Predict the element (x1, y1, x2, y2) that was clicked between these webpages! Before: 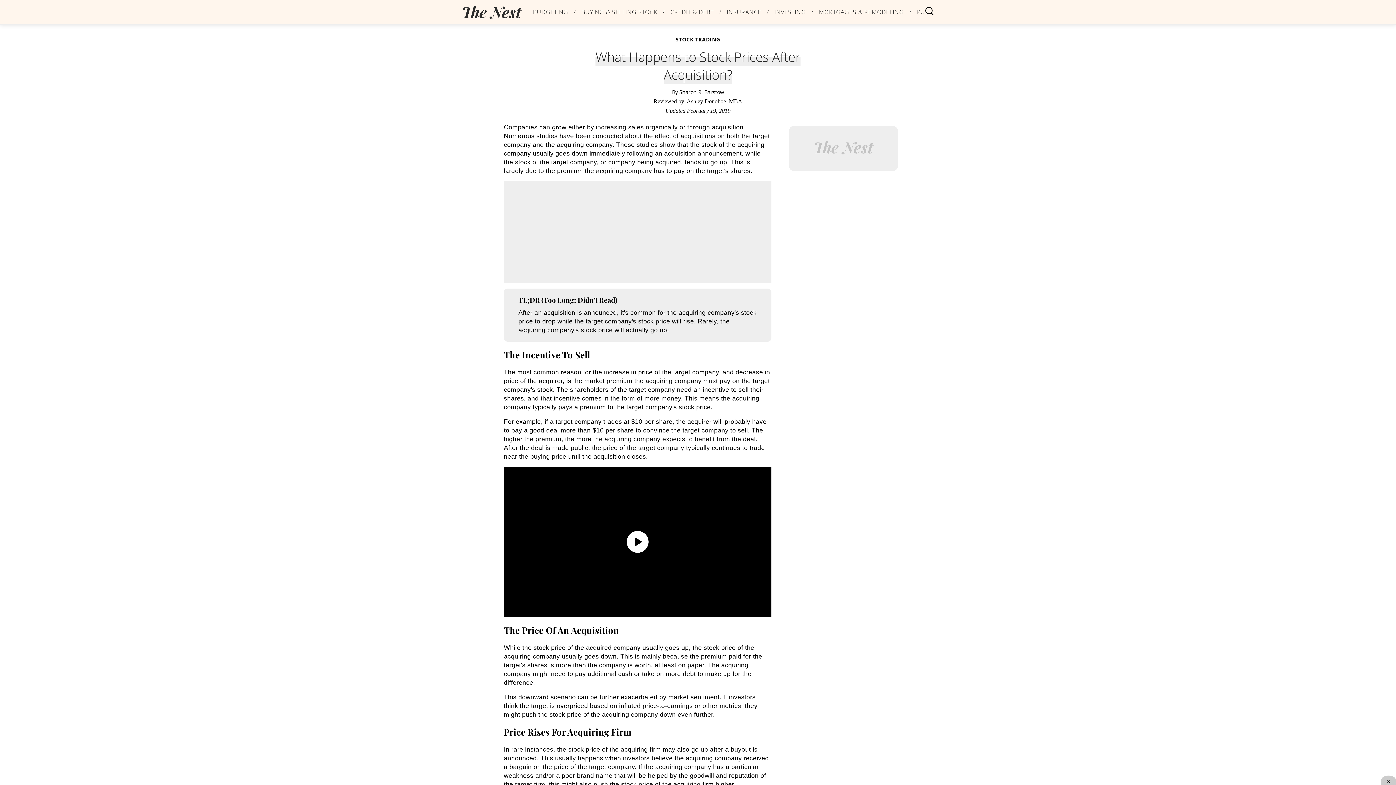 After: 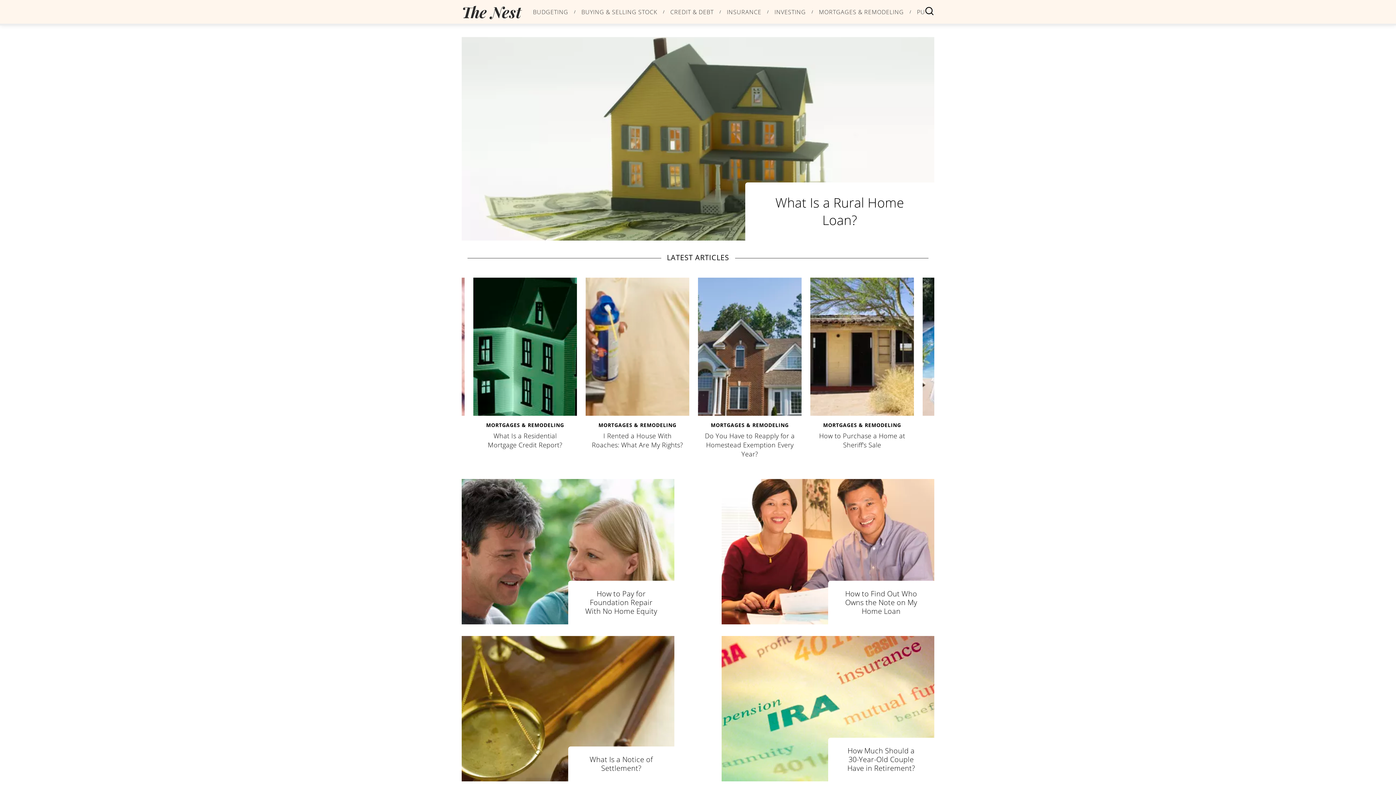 Action: label: category bbox: (819, 8, 904, 14)